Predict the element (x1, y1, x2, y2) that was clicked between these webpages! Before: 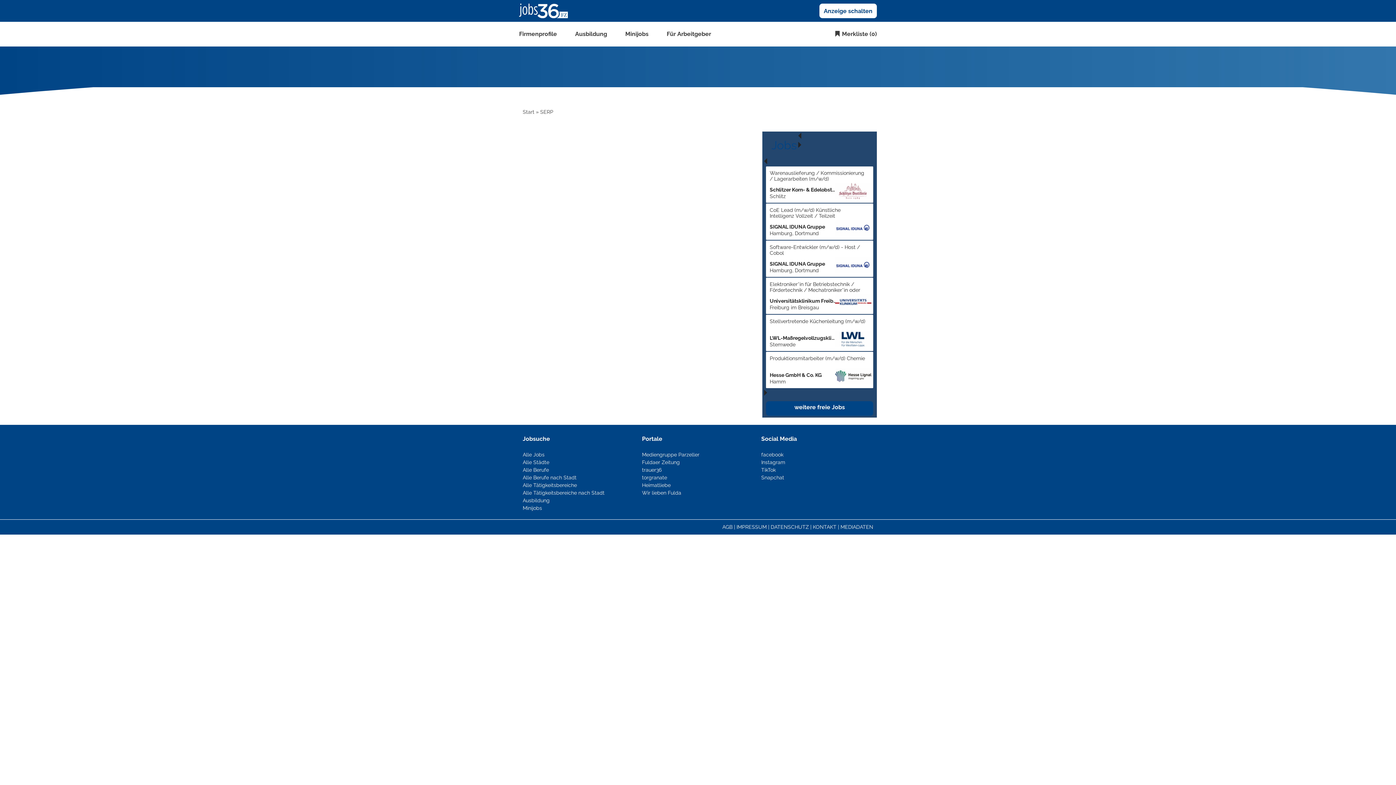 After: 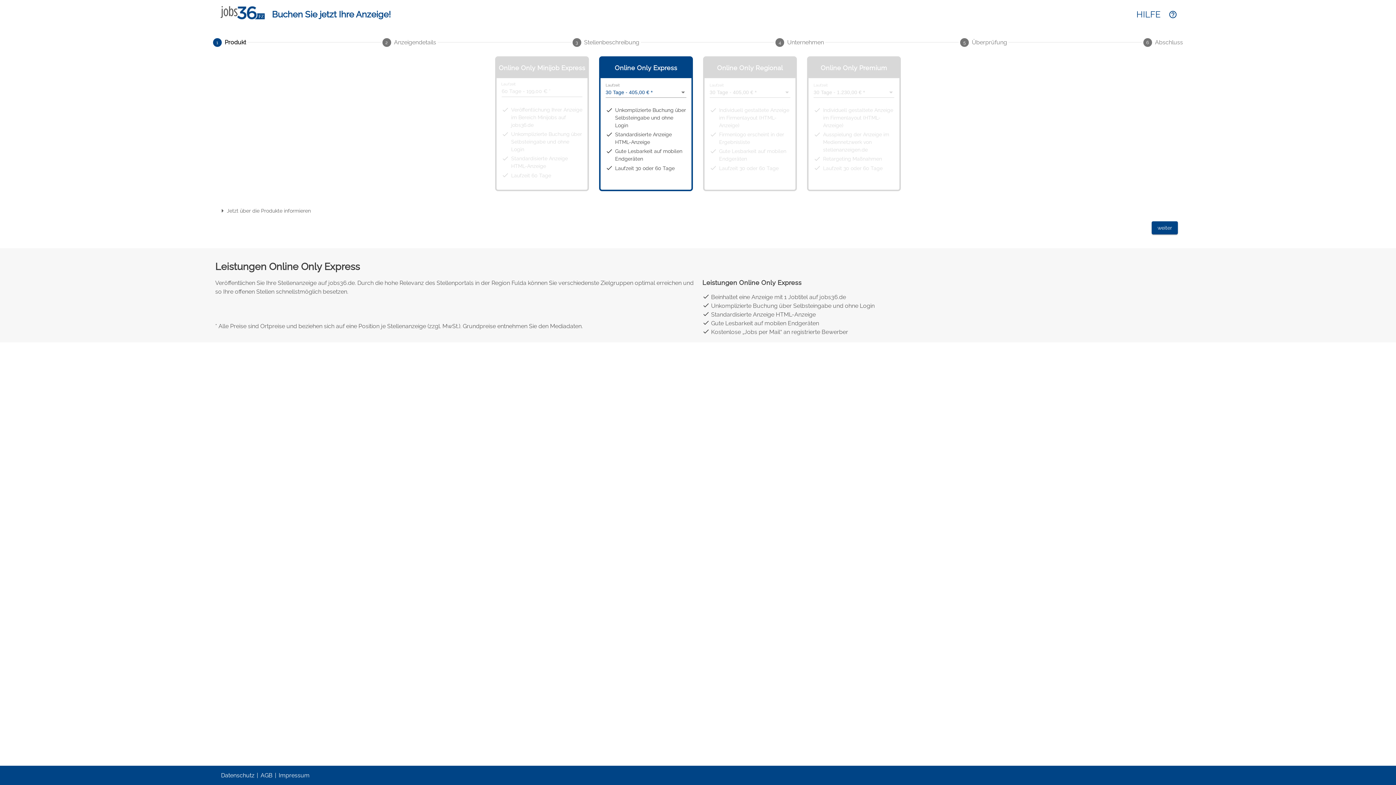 Action: bbox: (819, 3, 877, 18) label: Anzeige schalten